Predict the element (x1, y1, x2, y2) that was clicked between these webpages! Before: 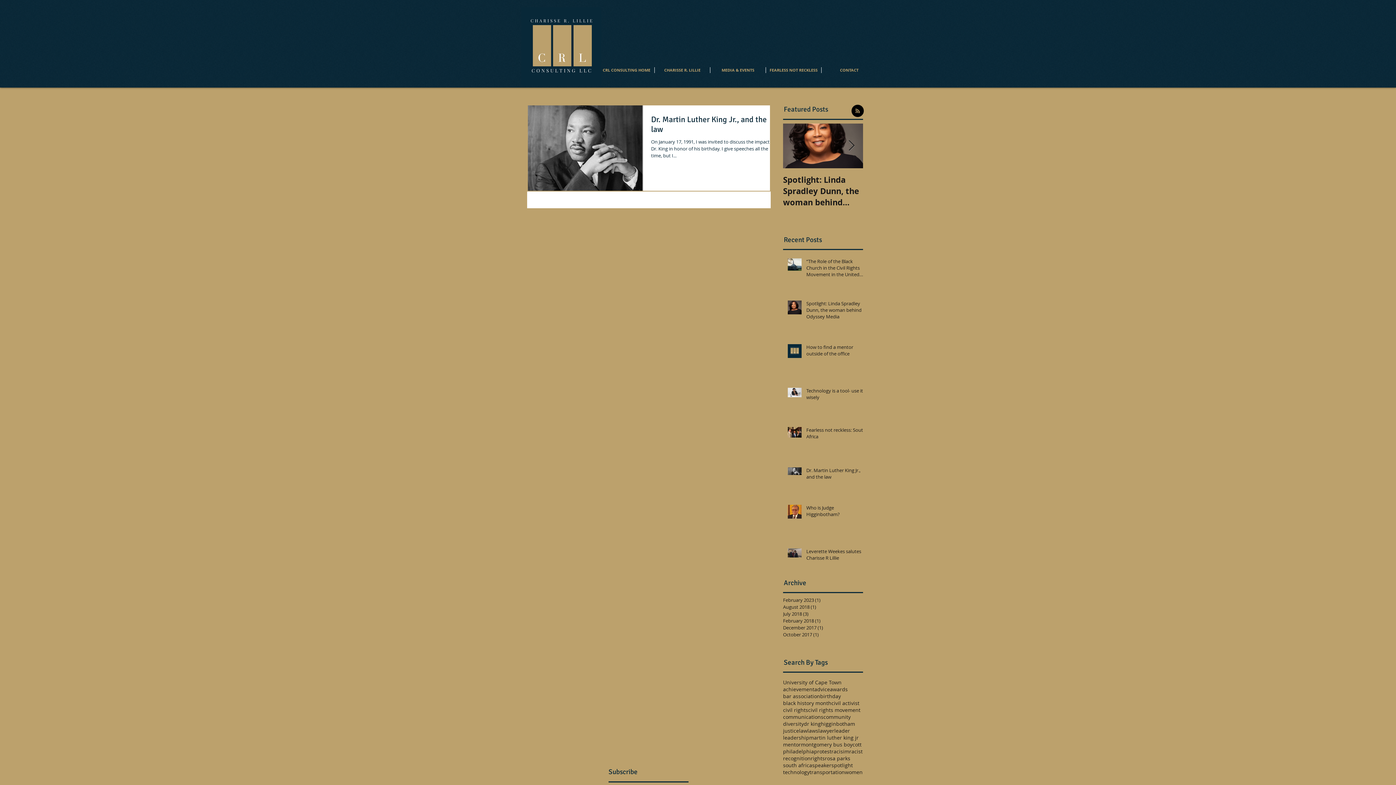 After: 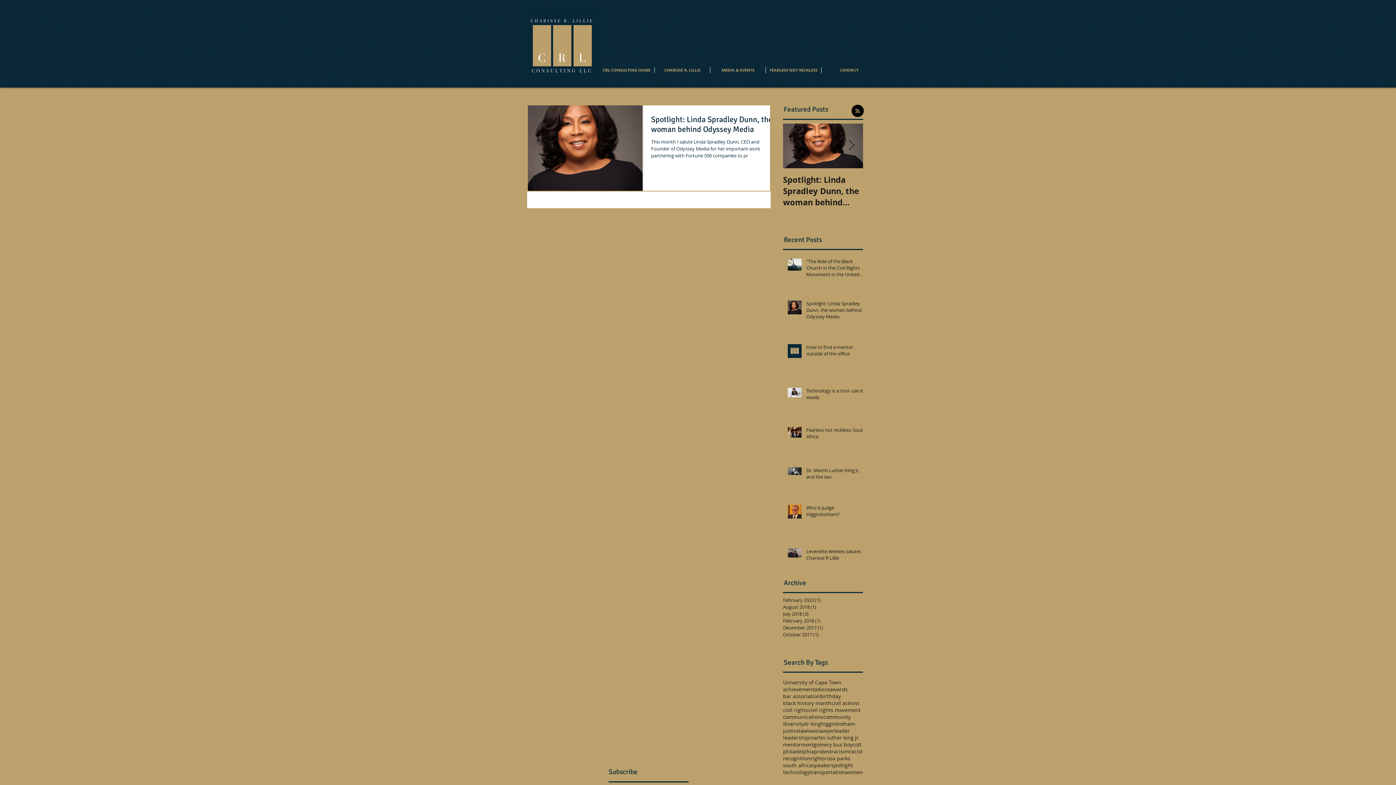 Action: bbox: (831, 762, 853, 769) label: spotlight